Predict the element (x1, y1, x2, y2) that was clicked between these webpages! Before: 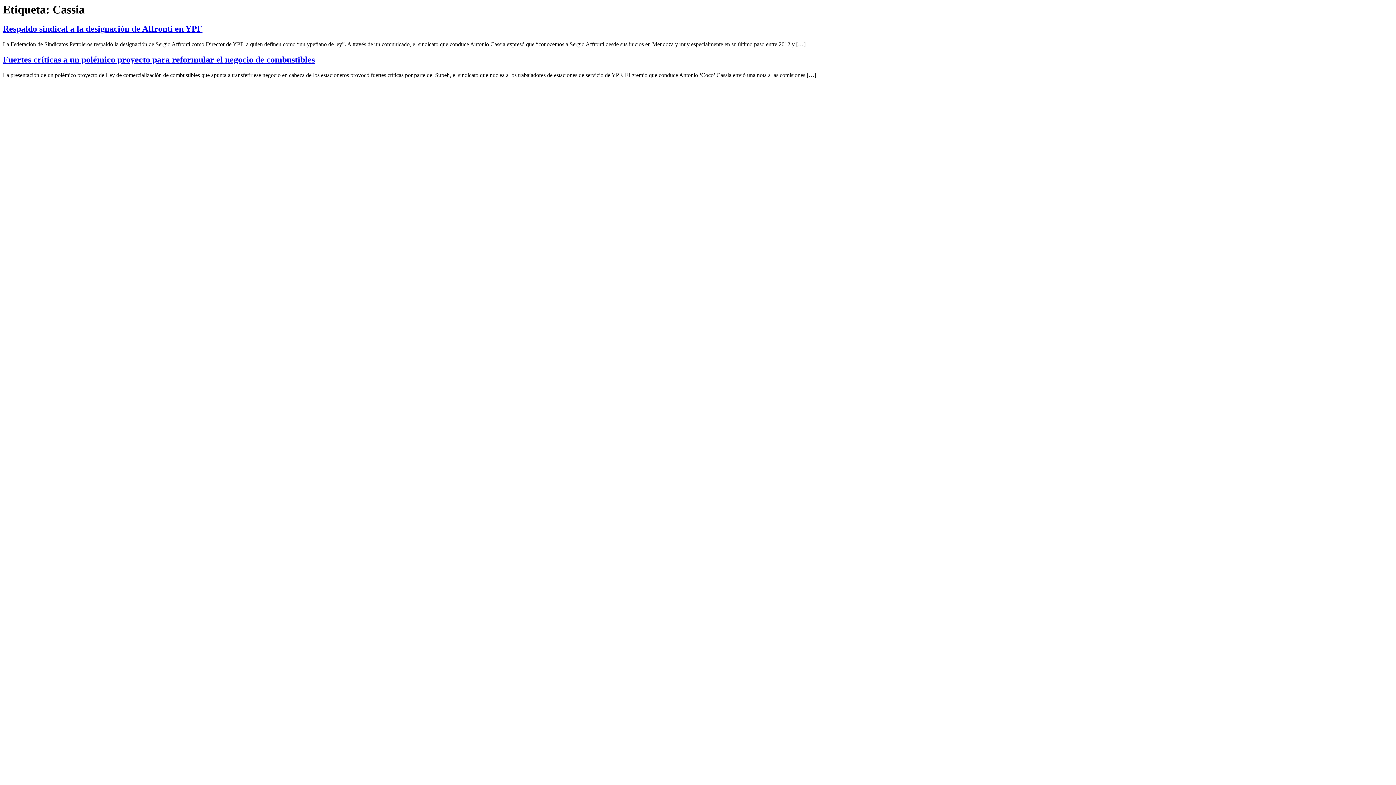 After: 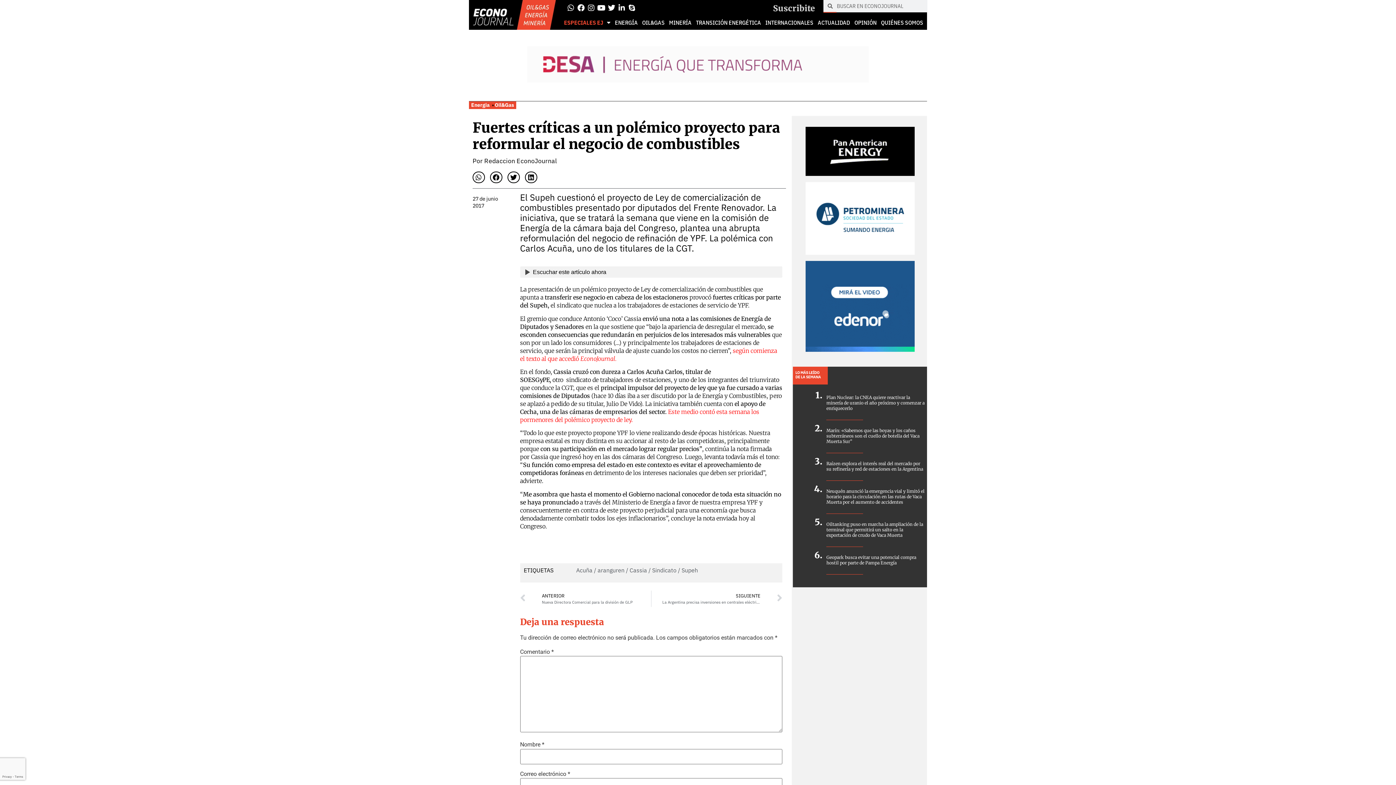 Action: bbox: (2, 55, 314, 64) label: Fuertes críticas a un polémico proyecto para reformular el negocio de combustibles